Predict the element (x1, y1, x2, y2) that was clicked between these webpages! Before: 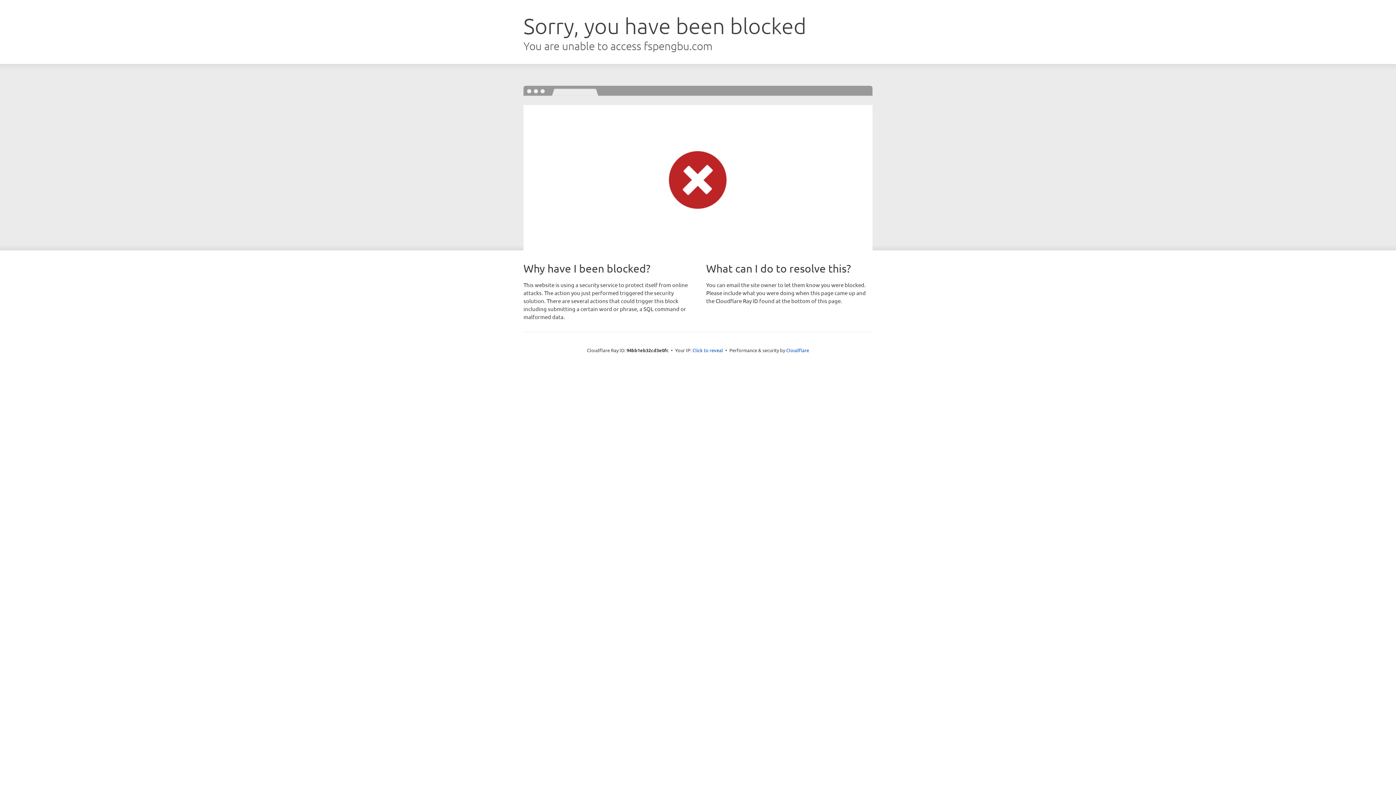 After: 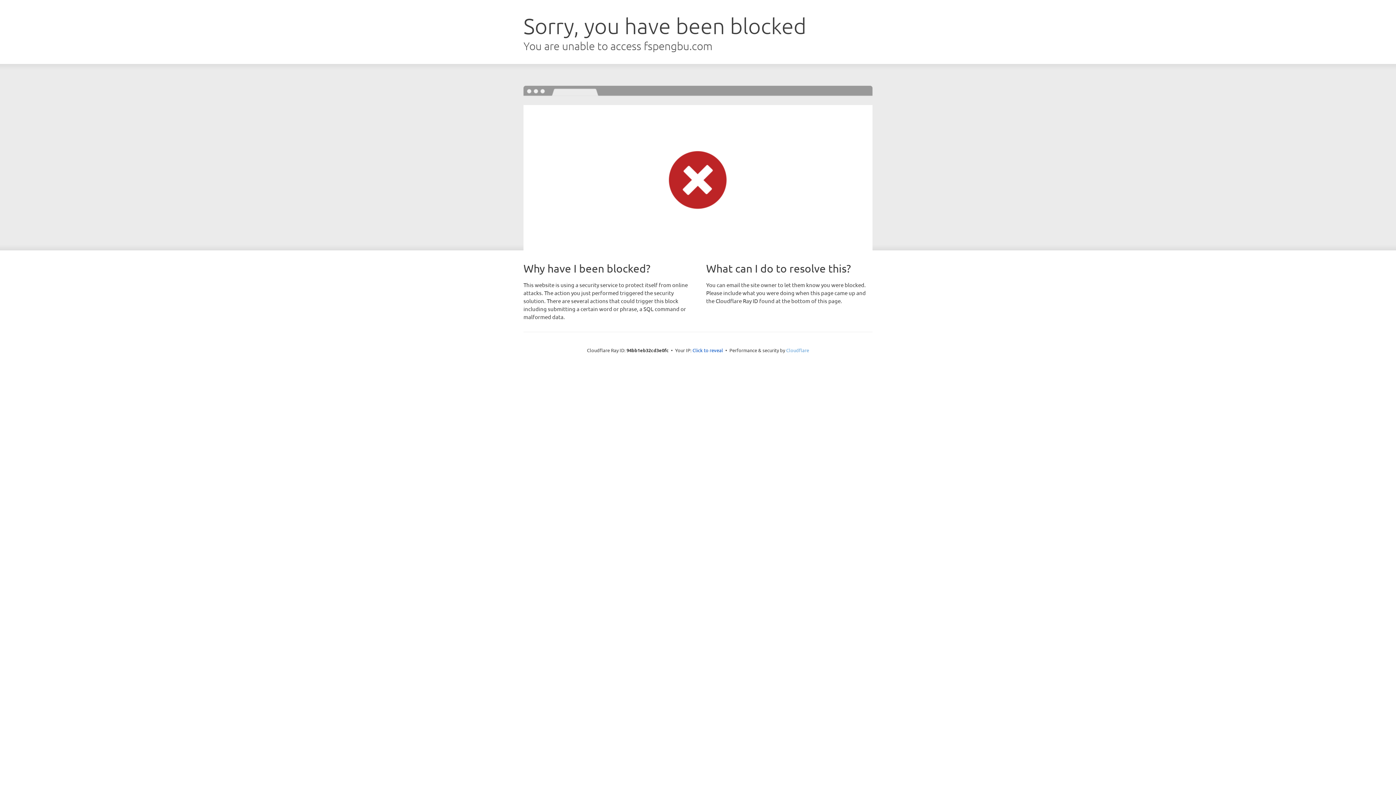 Action: label: Cloudflare bbox: (786, 347, 809, 353)